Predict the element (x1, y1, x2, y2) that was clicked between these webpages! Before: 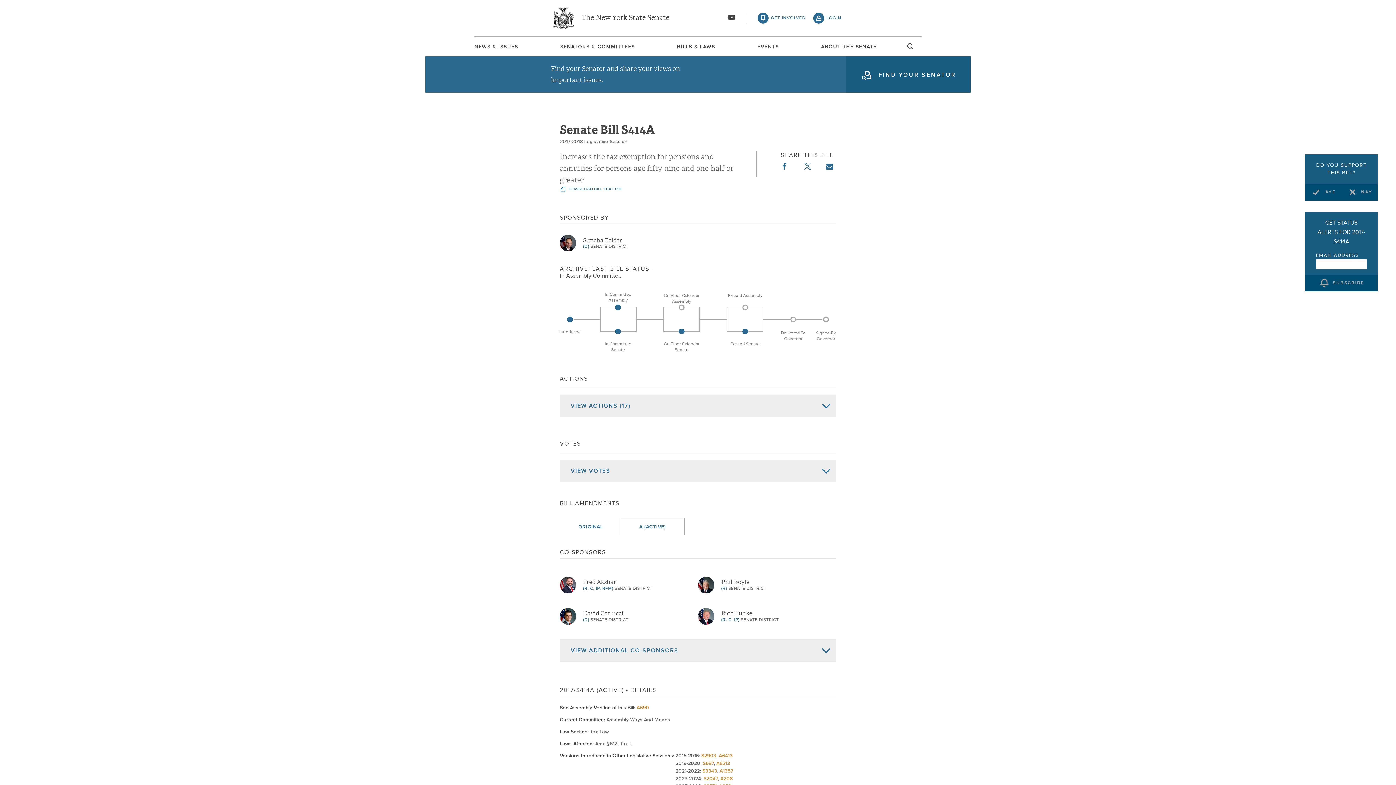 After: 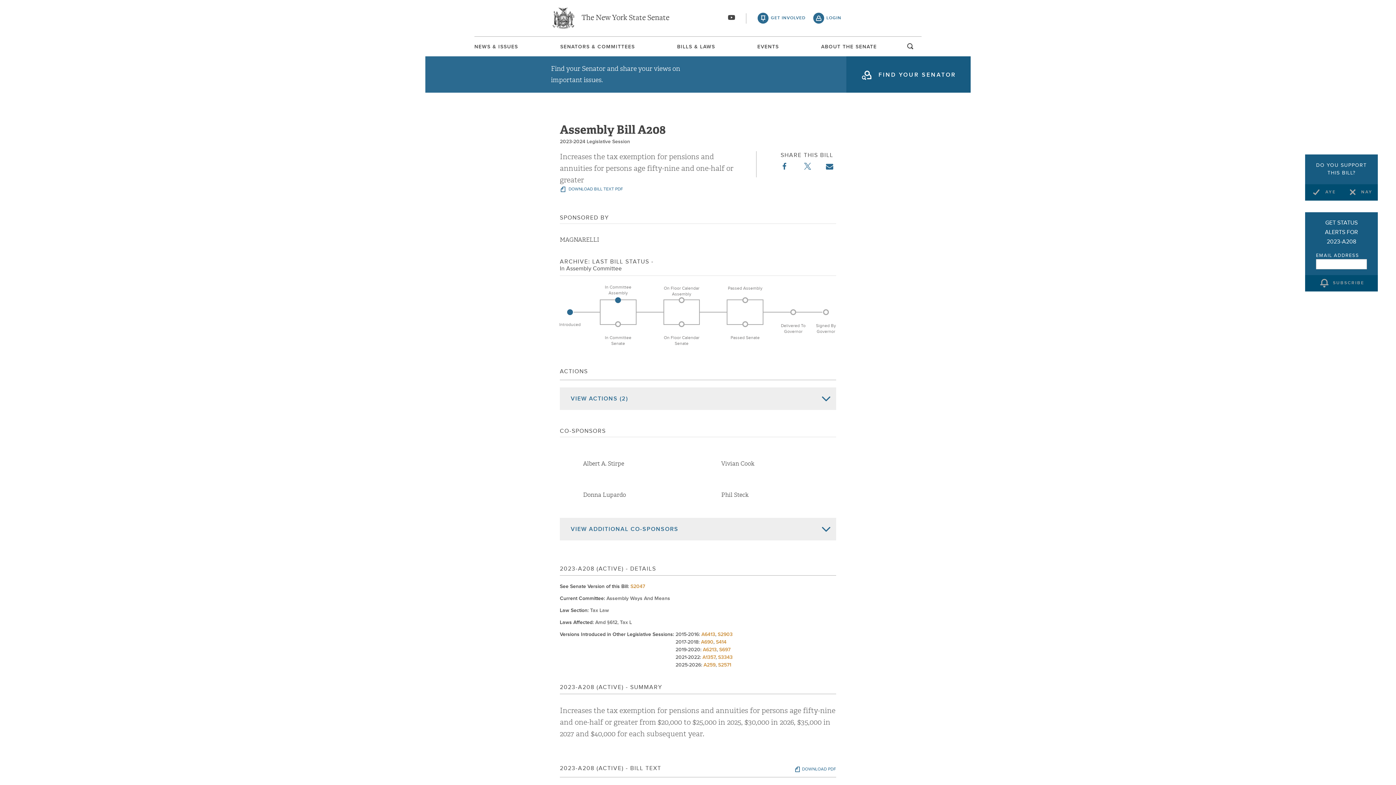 Action: bbox: (720, 776, 732, 781) label: A208